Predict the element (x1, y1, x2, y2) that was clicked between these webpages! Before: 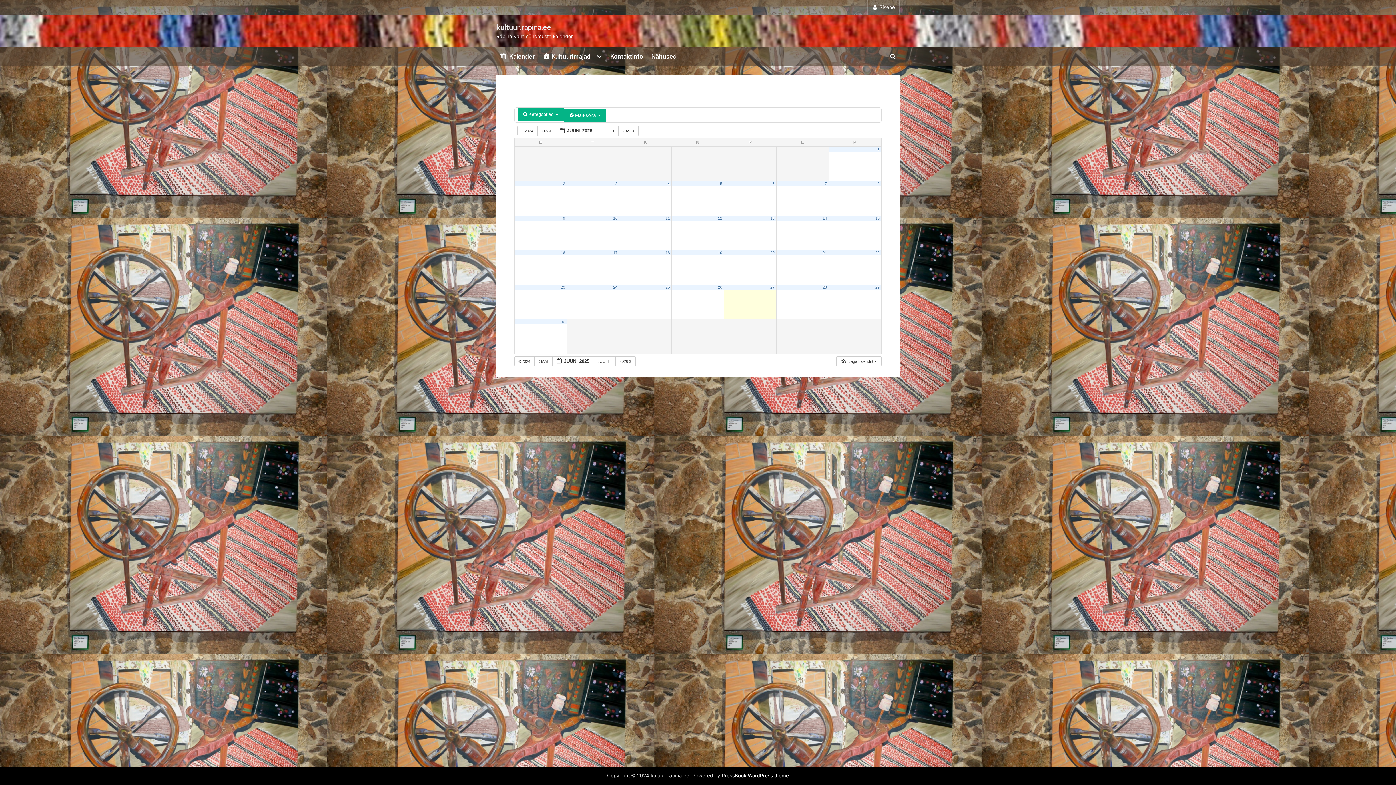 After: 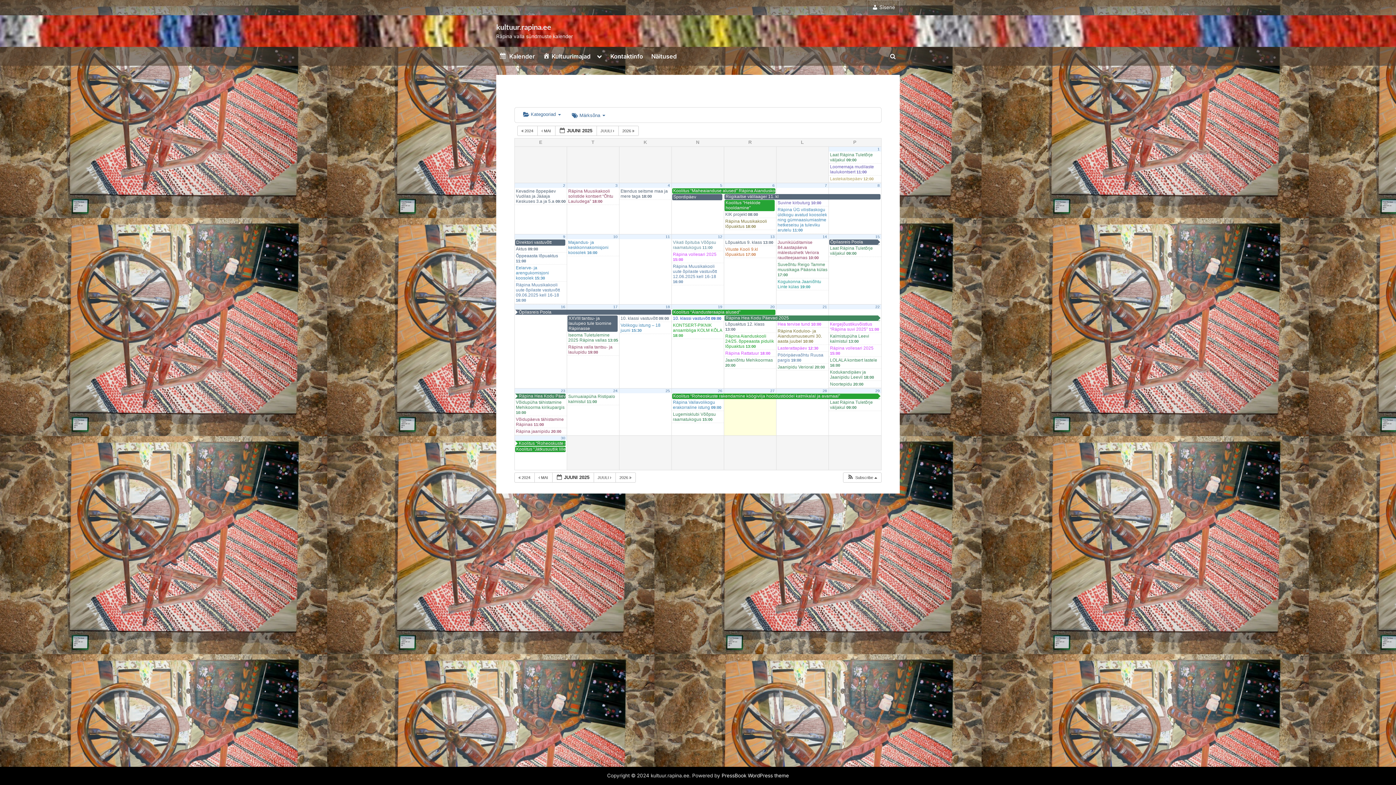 Action: bbox: (563, 215, 565, 220) label: 9